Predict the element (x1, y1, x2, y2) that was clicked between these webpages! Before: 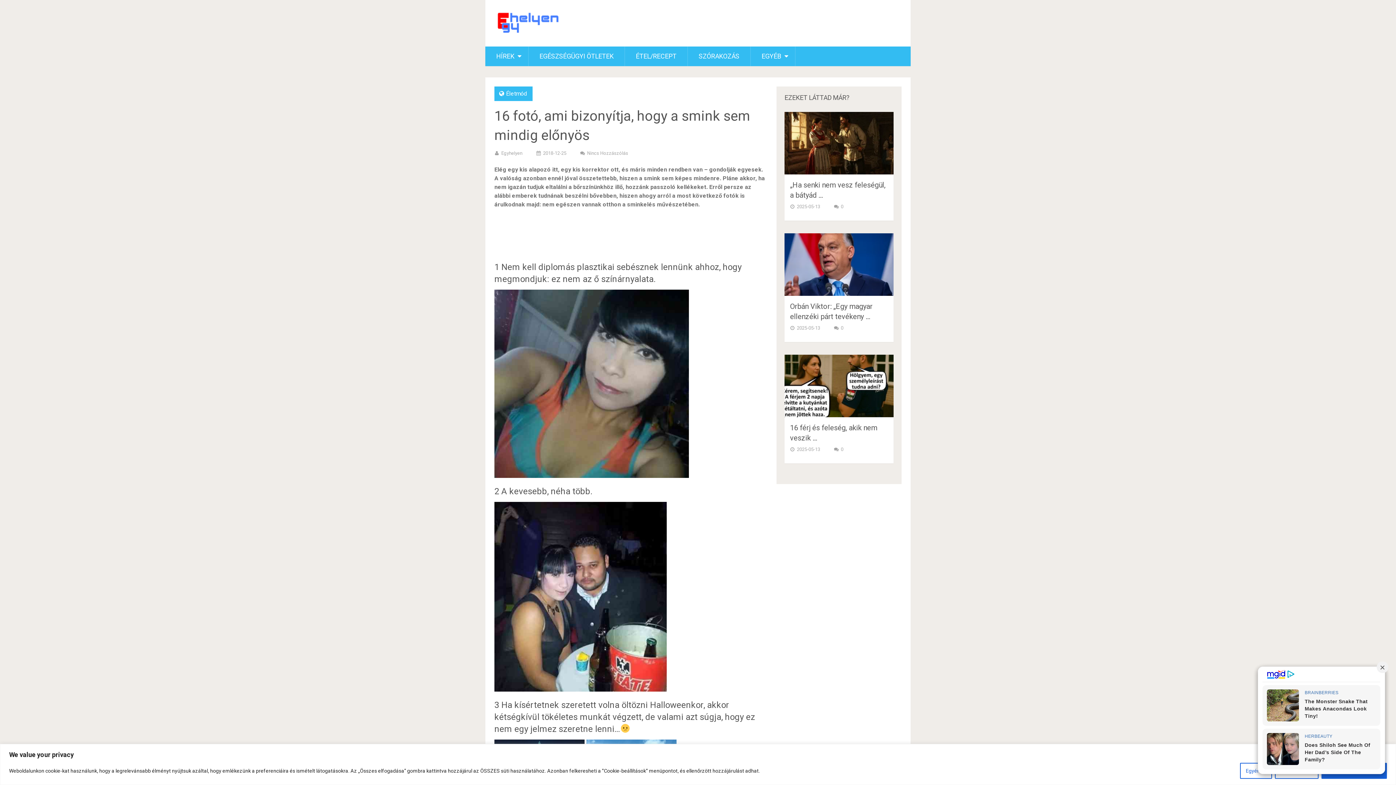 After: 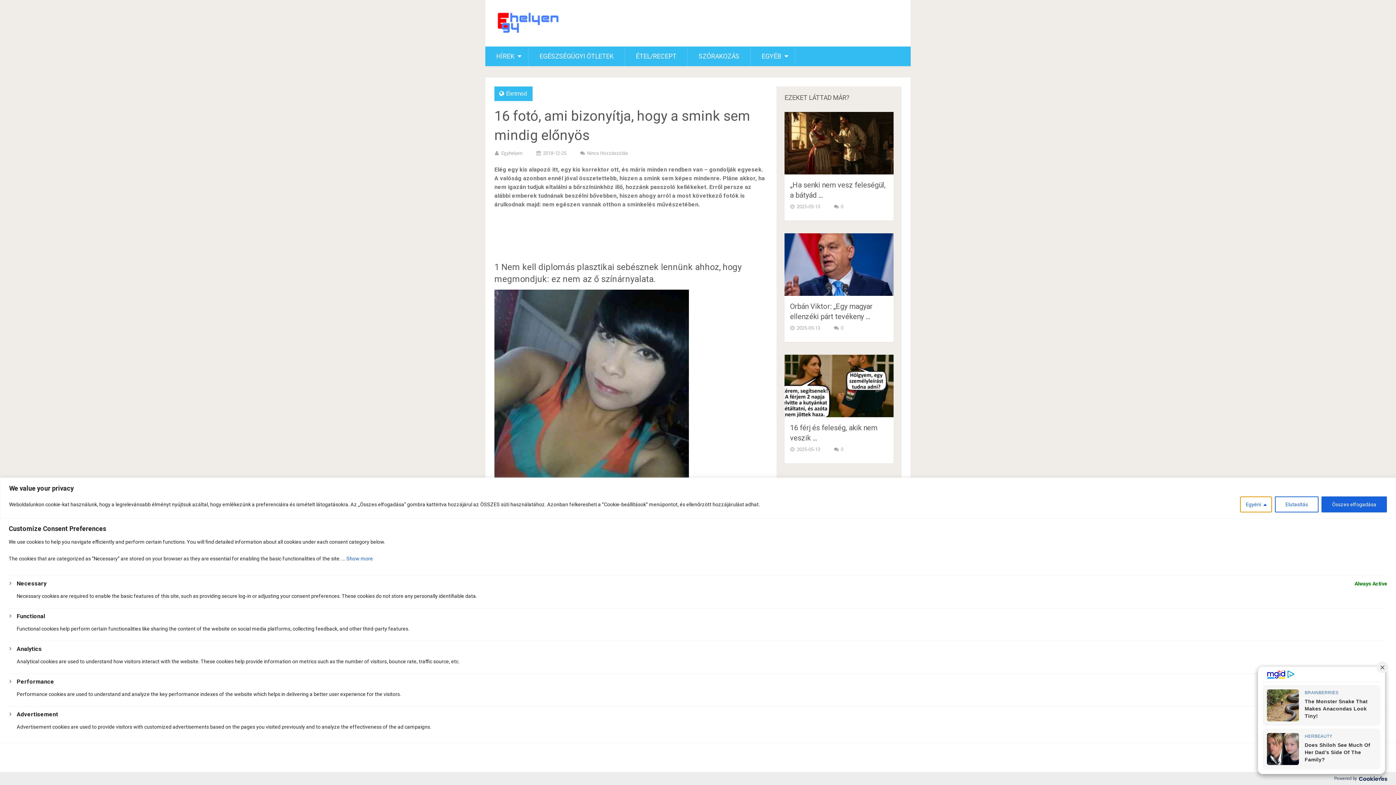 Action: bbox: (1240, 763, 1272, 779) label: Egyéni